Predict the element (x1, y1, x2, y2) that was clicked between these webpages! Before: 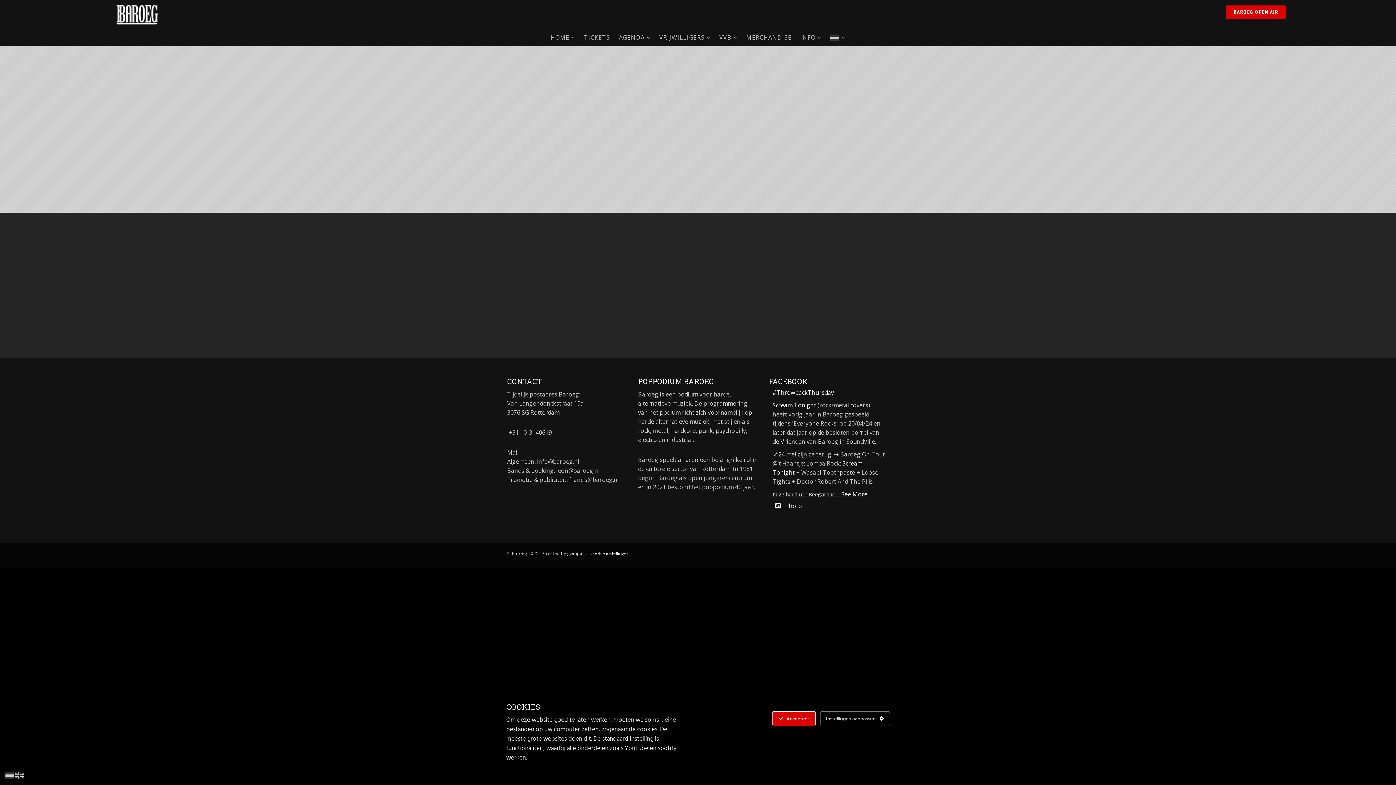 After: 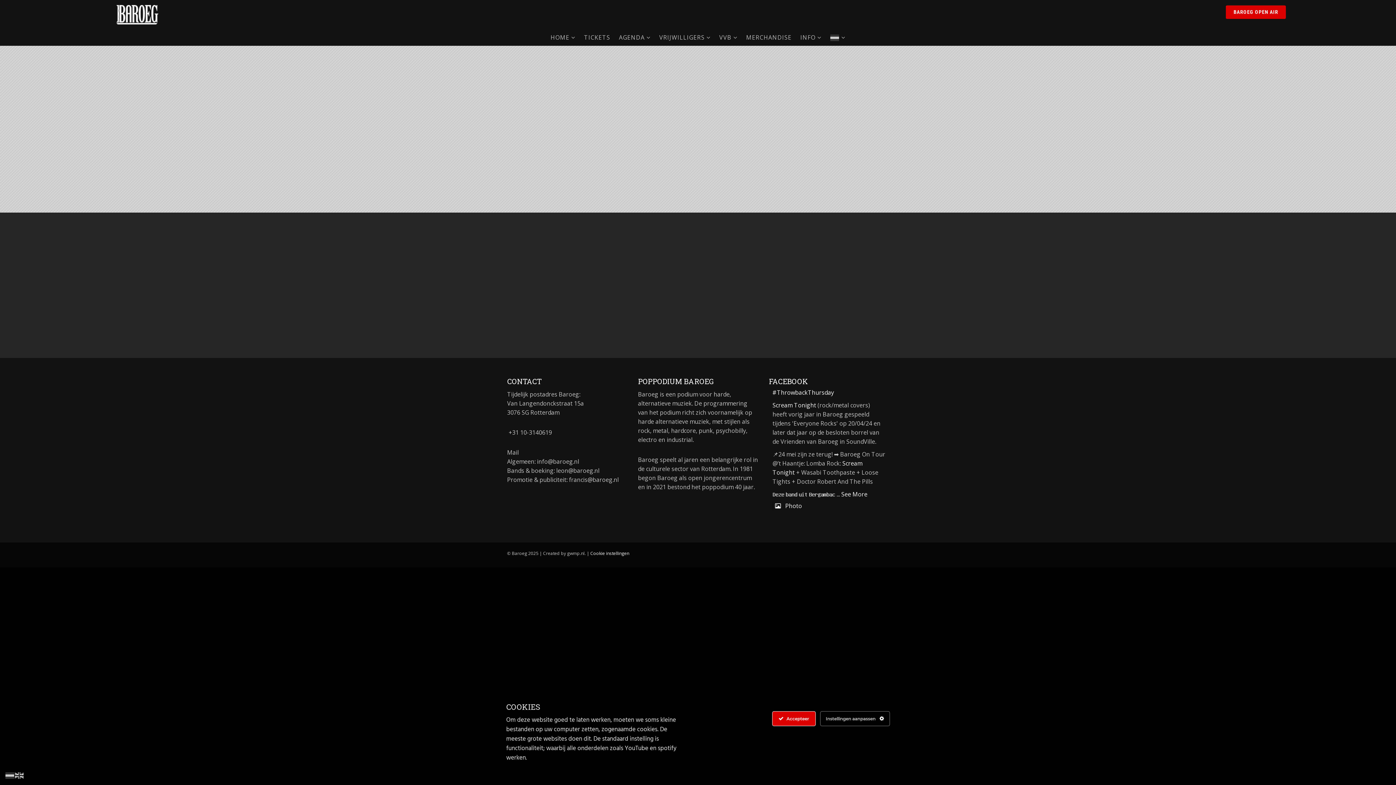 Action: bbox: (14, 771, 24, 779)